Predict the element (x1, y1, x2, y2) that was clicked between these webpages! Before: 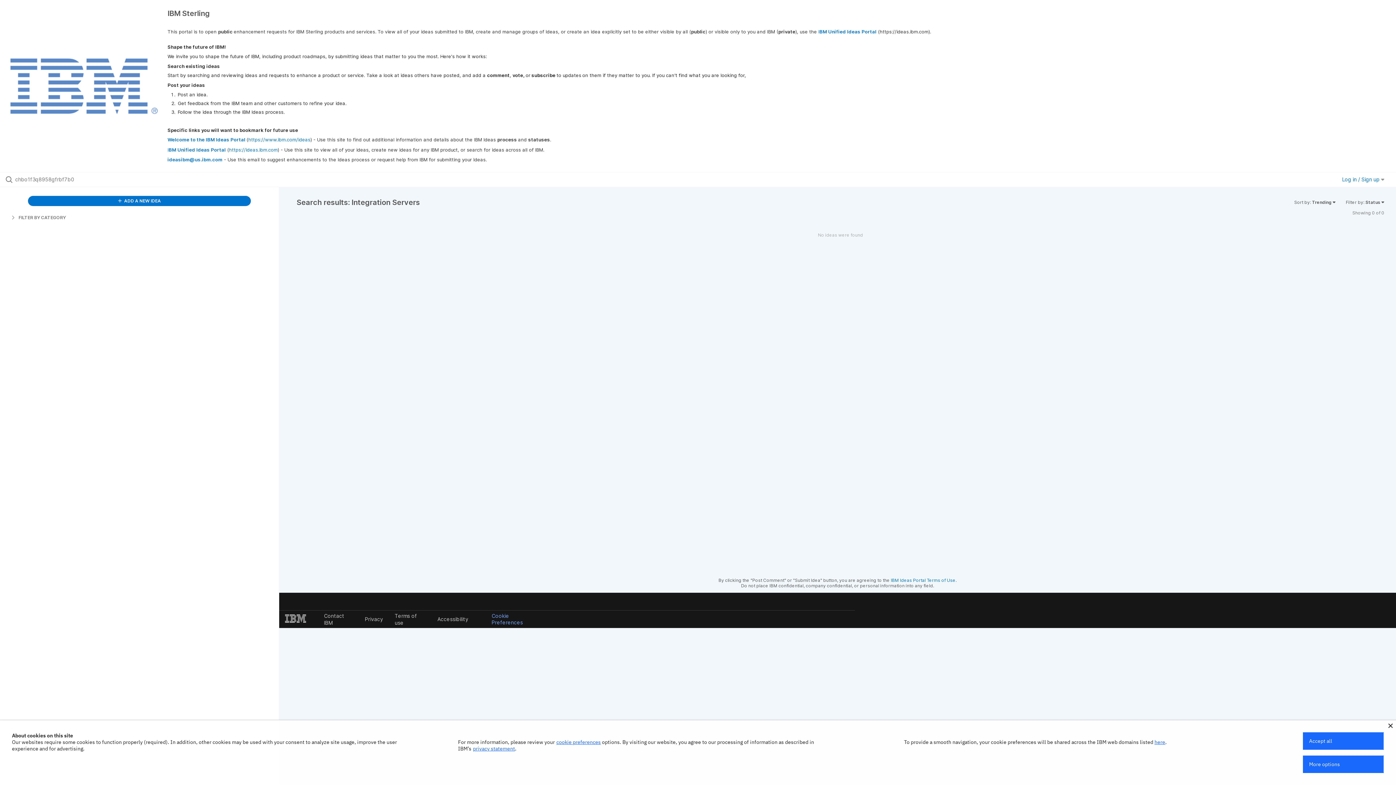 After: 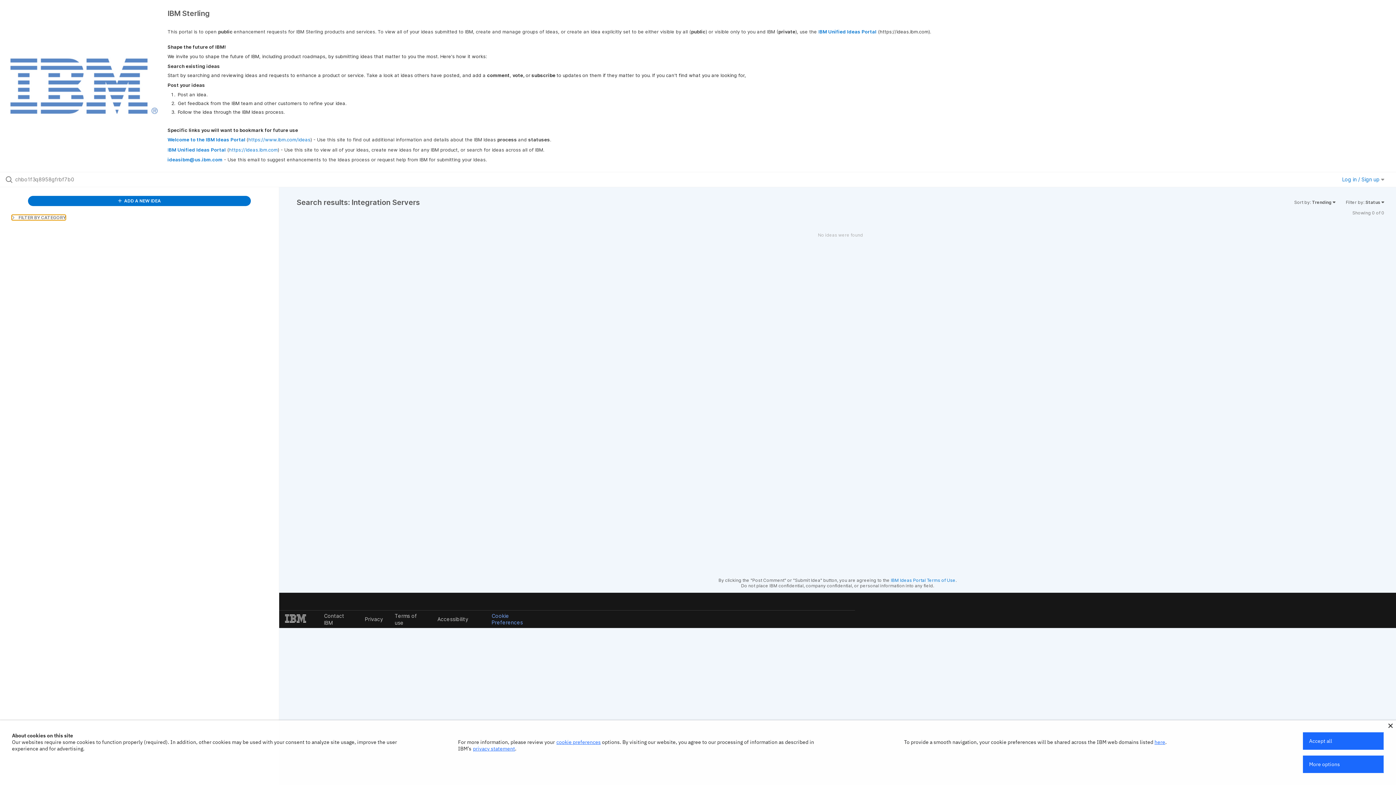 Action: label:  FILTER BY CATEGORY bbox: (11, 214, 65, 220)